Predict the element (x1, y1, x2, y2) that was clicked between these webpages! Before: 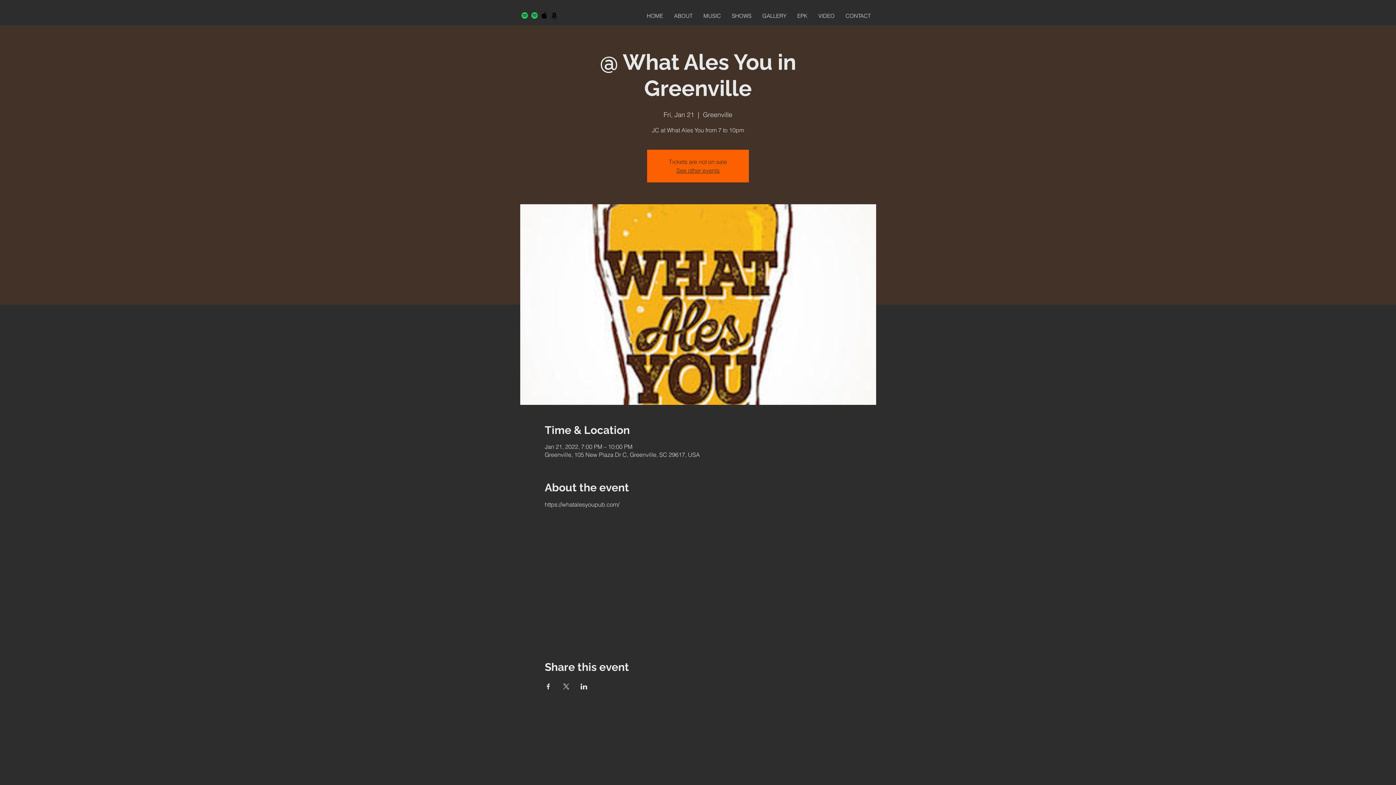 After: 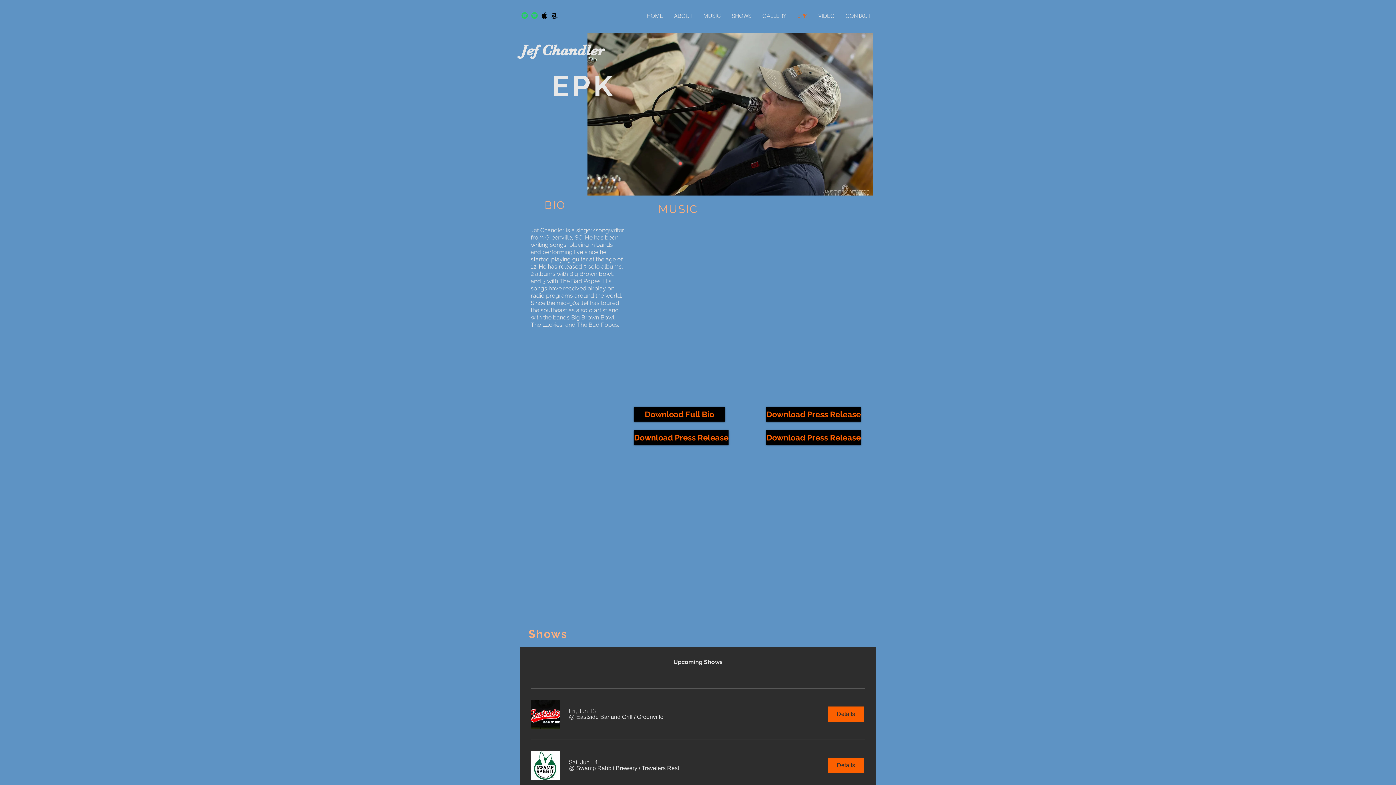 Action: label: EPK bbox: (792, 11, 813, 20)